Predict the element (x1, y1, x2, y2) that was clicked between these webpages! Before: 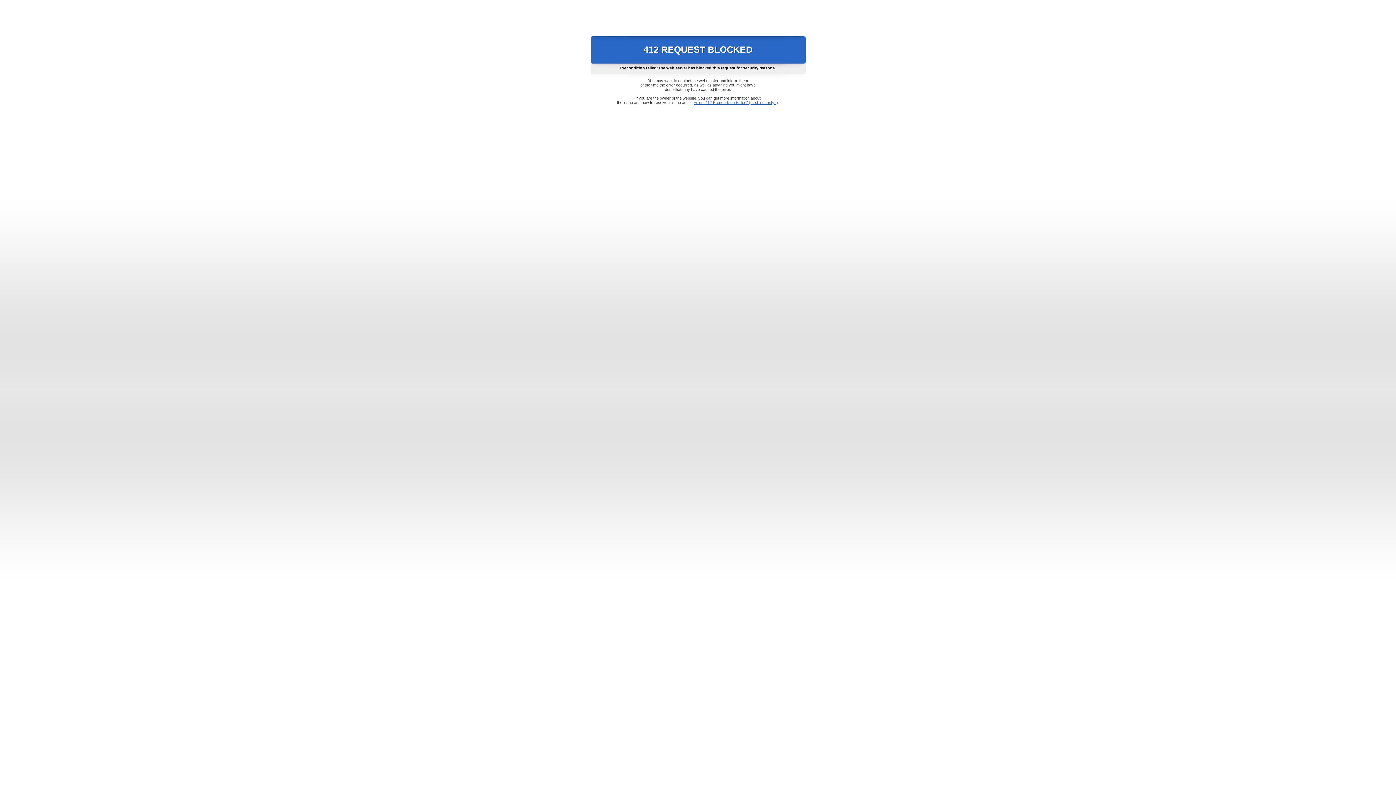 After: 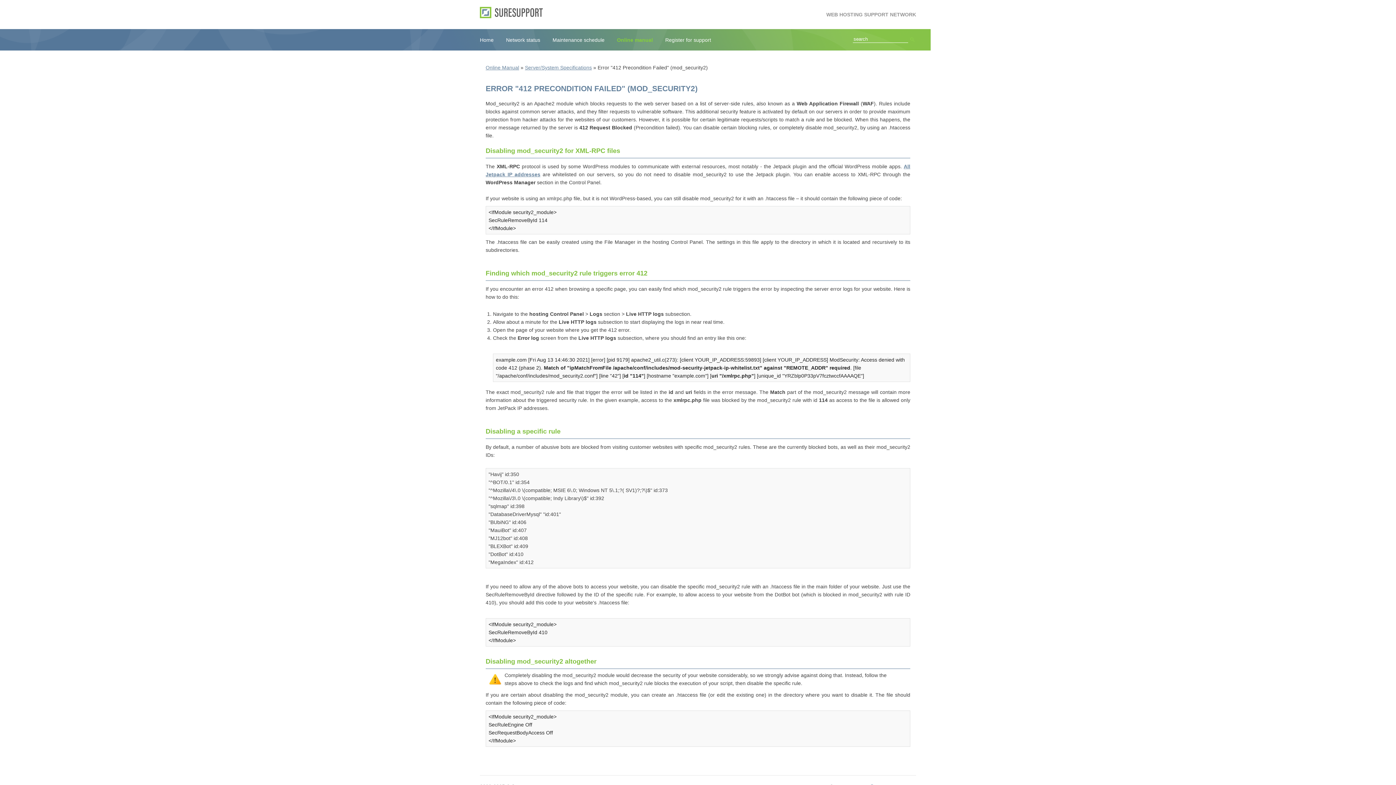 Action: bbox: (693, 100, 778, 104) label: Error "412 Precondition Failed" (mod_security2)